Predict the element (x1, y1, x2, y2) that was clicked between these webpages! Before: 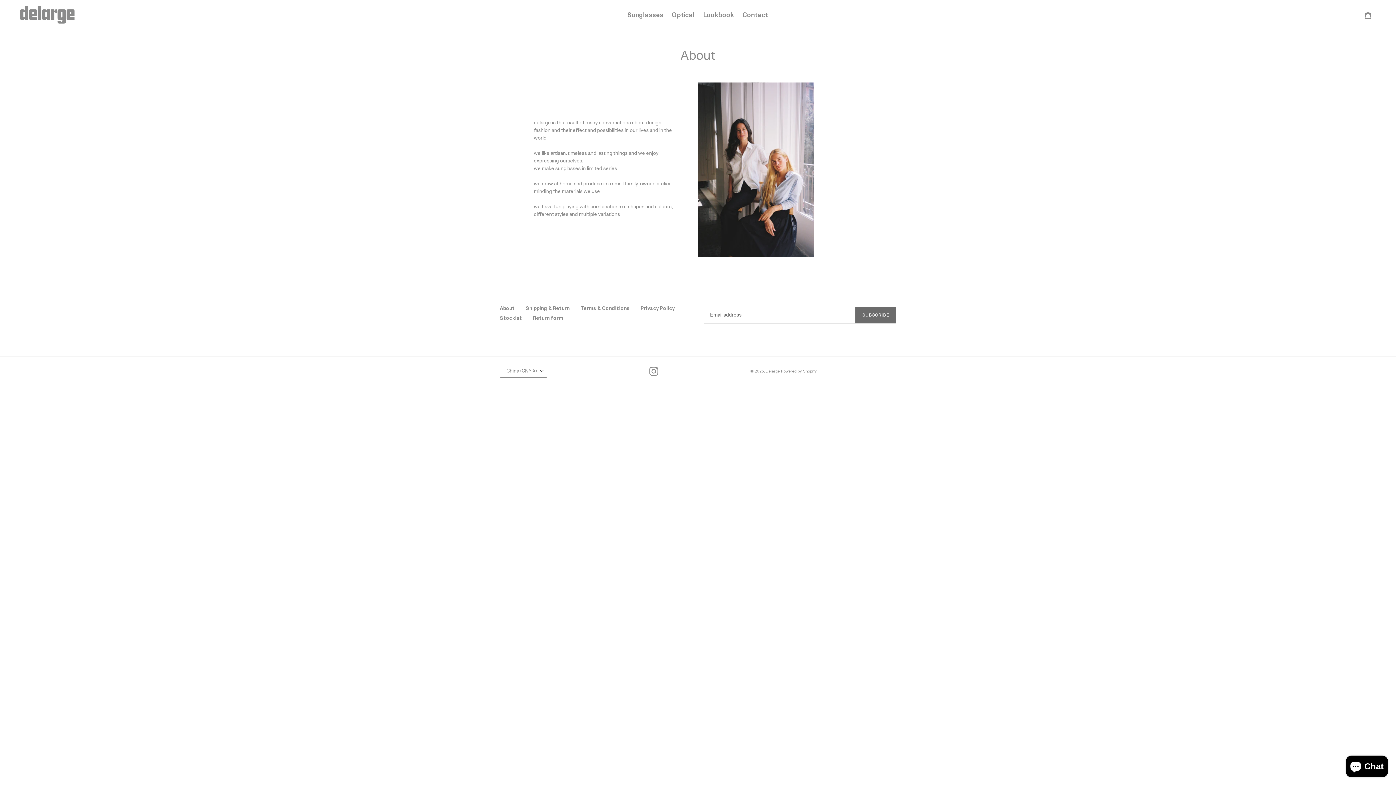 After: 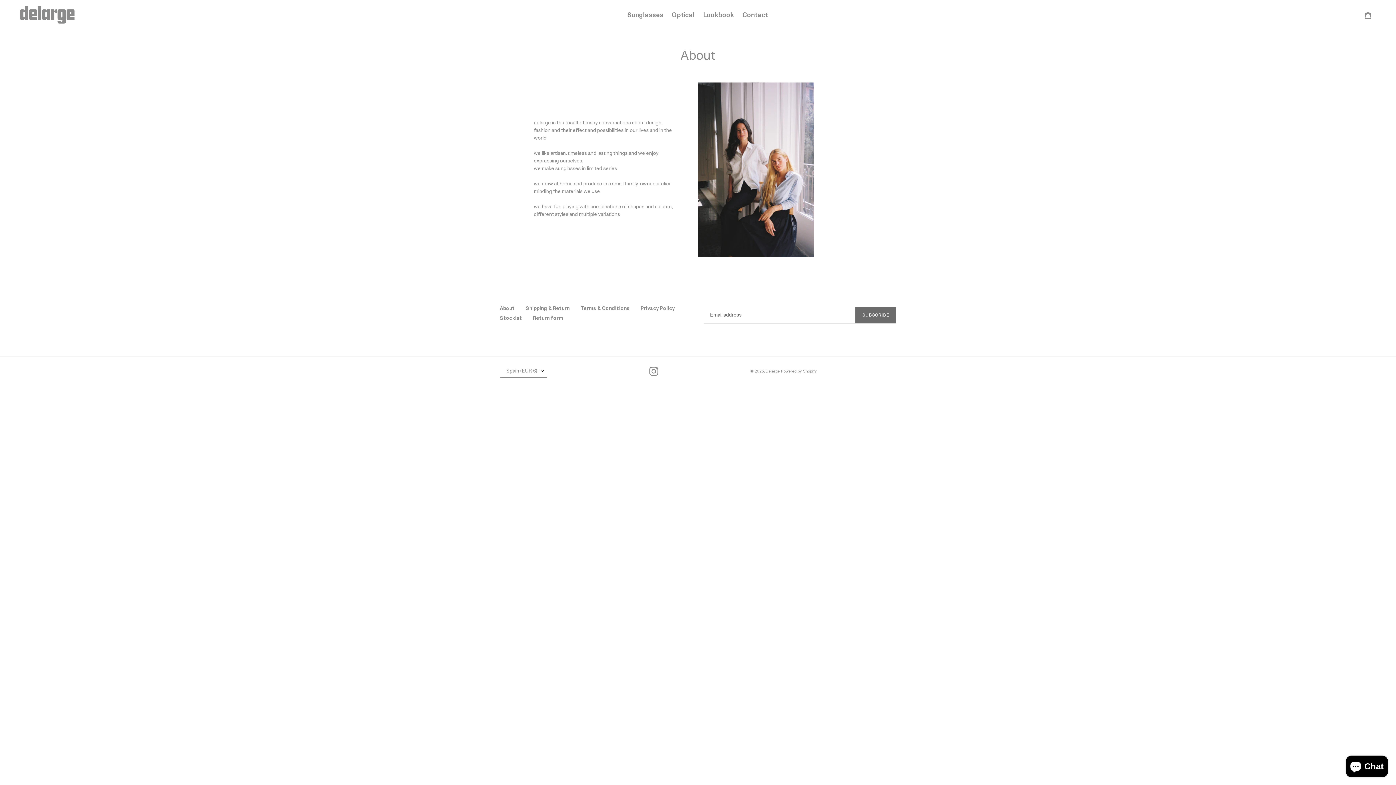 Action: bbox: (500, 305, 514, 311) label: About